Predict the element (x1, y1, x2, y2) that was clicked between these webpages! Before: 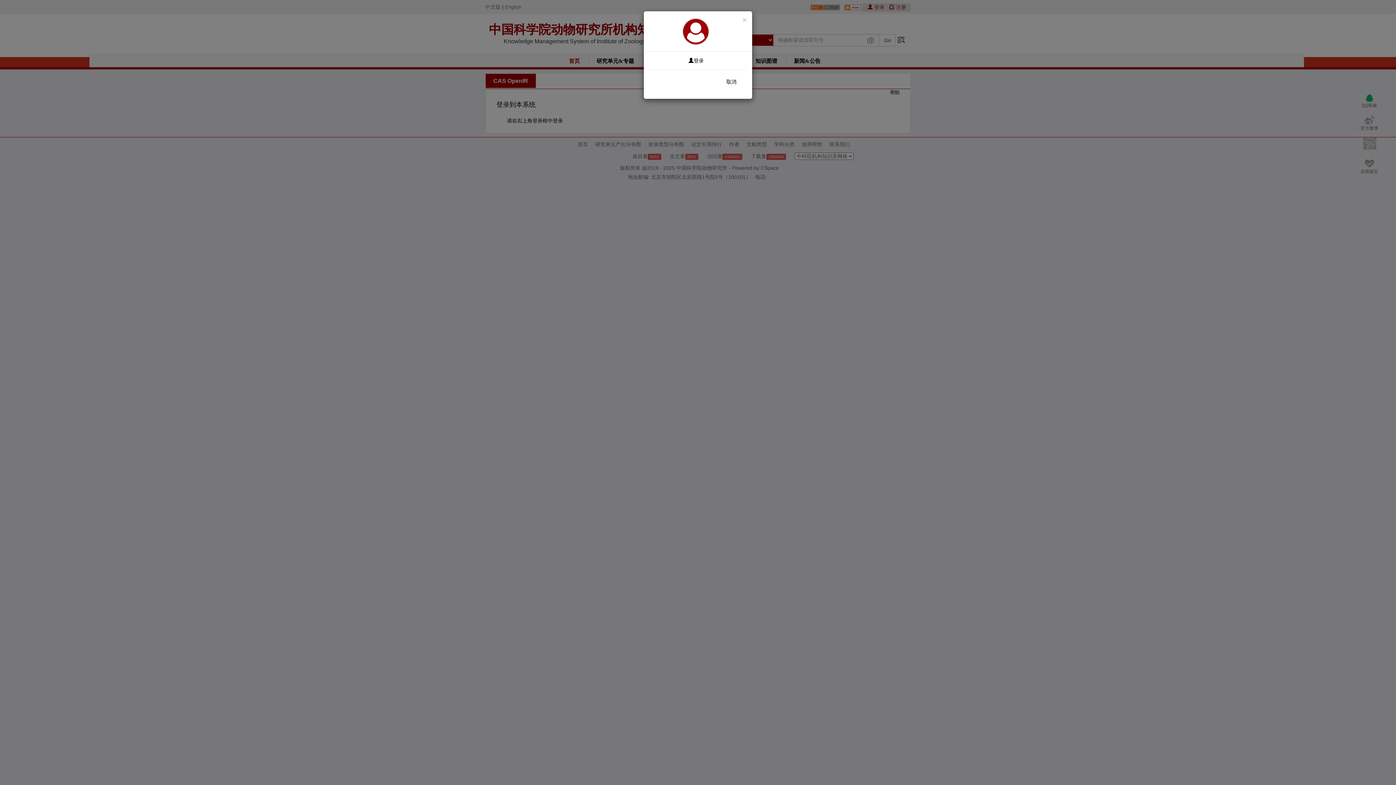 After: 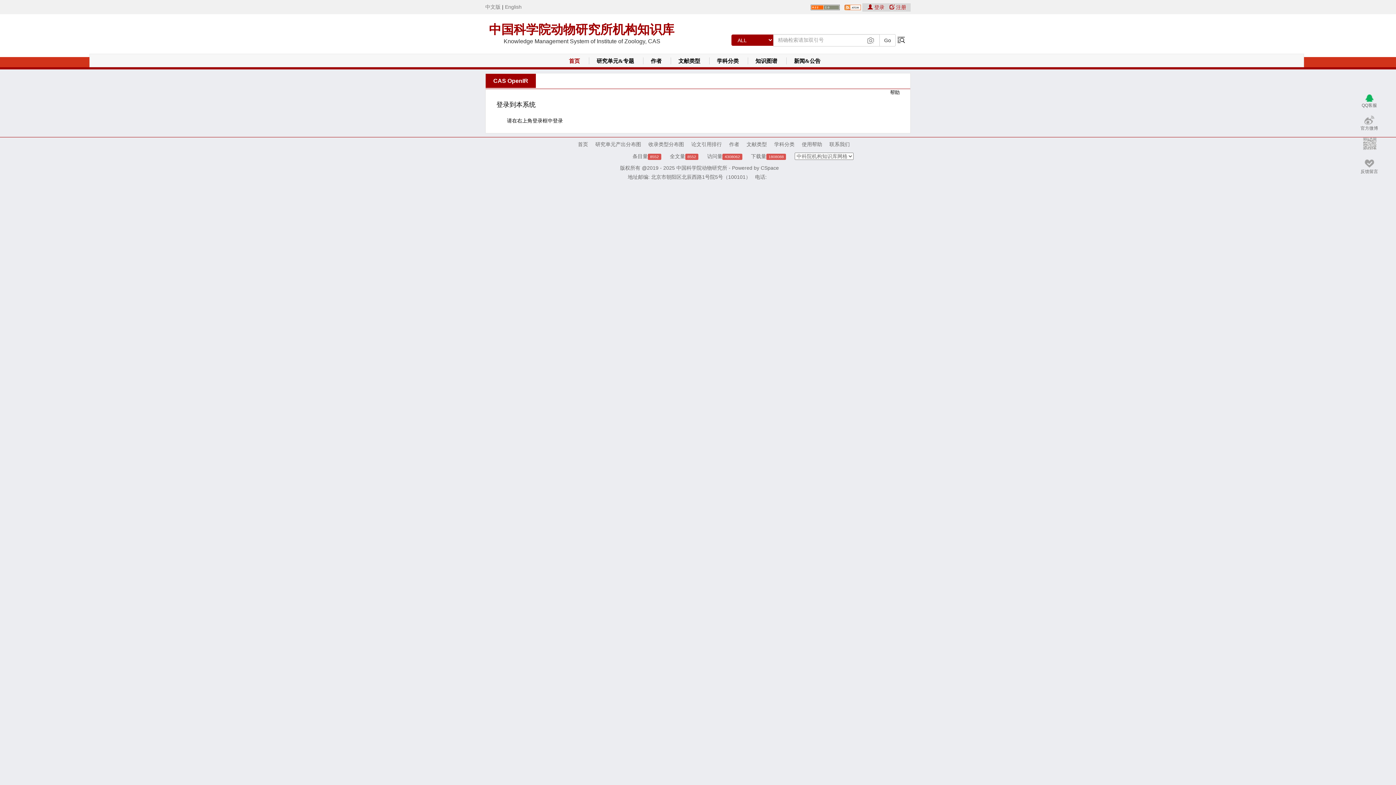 Action: bbox: (721, 75, 741, 88) label: 取消